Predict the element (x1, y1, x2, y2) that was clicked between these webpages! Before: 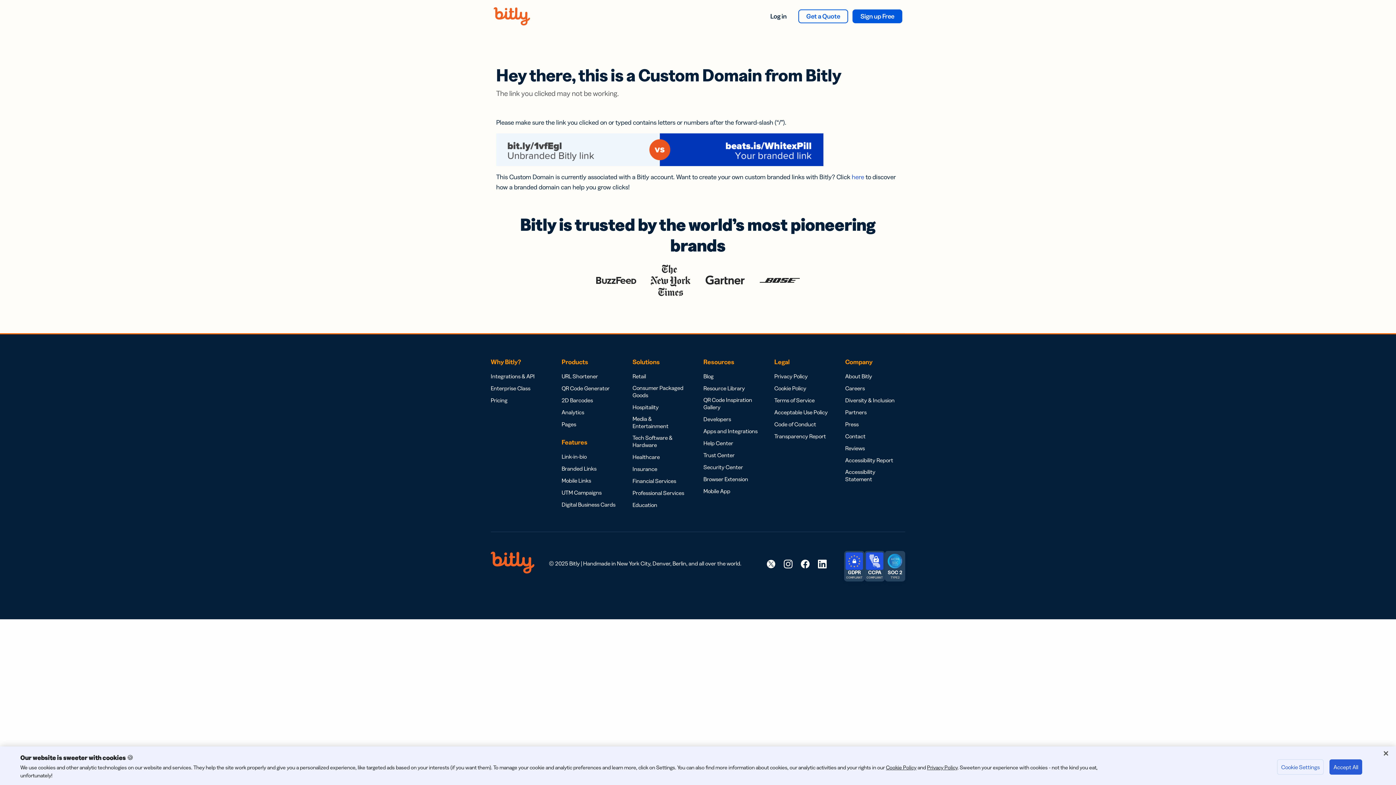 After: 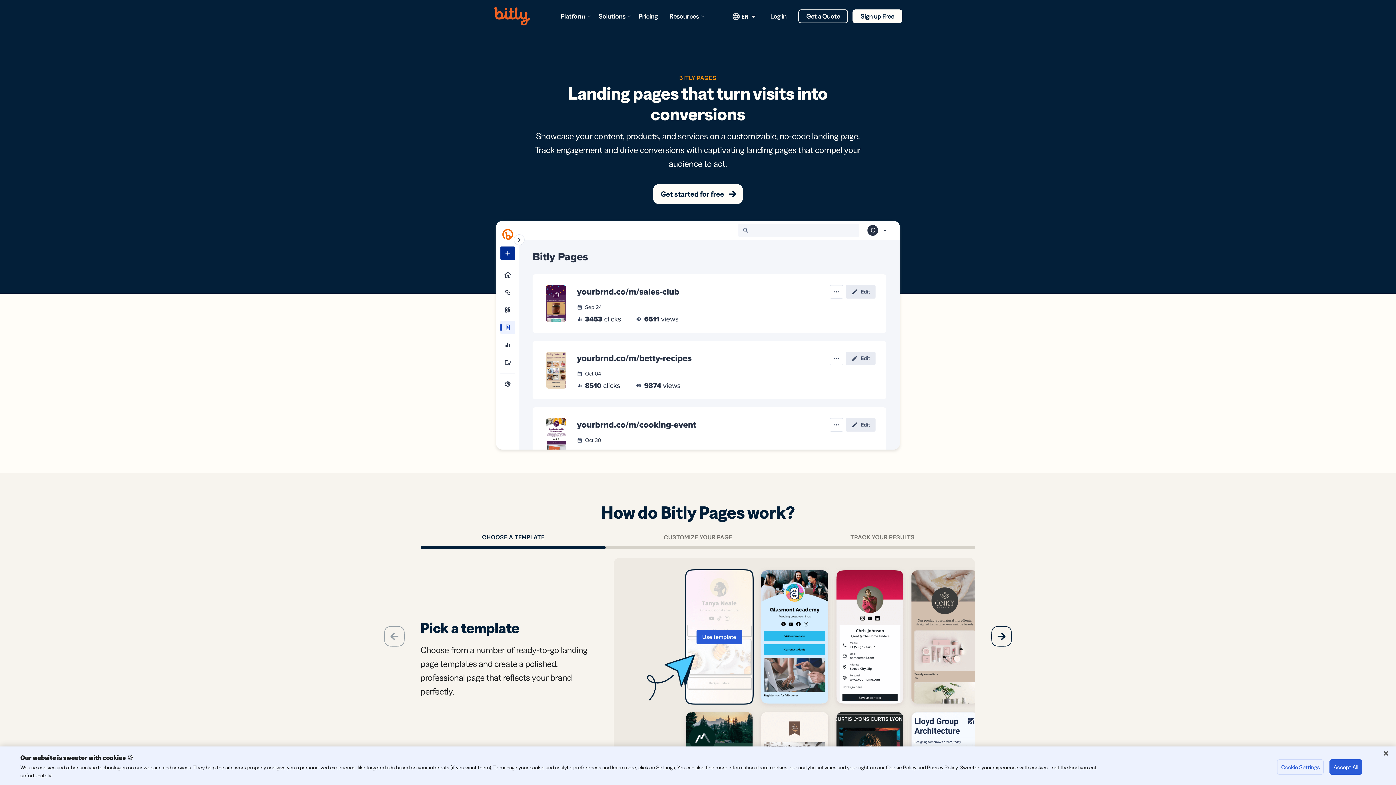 Action: label: Pages bbox: (561, 420, 576, 428)